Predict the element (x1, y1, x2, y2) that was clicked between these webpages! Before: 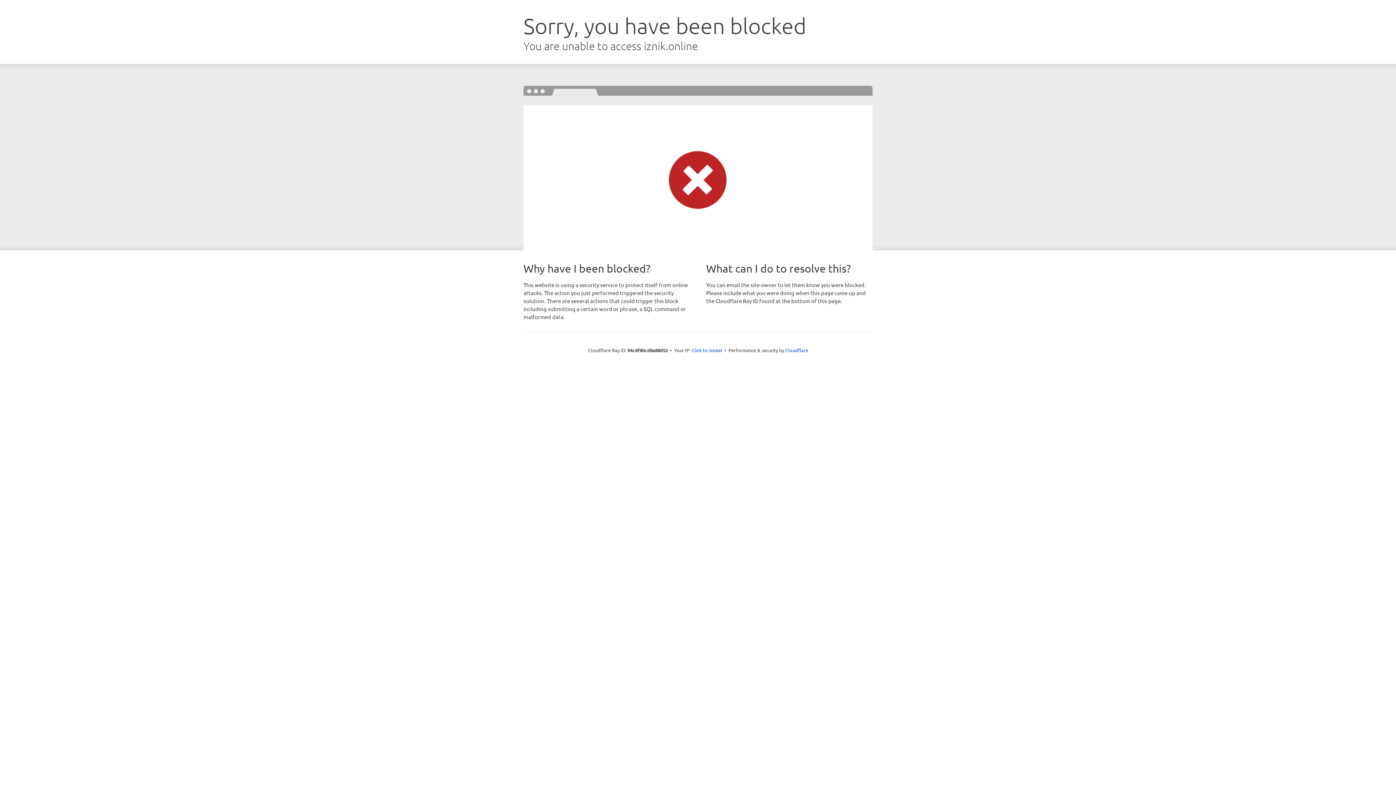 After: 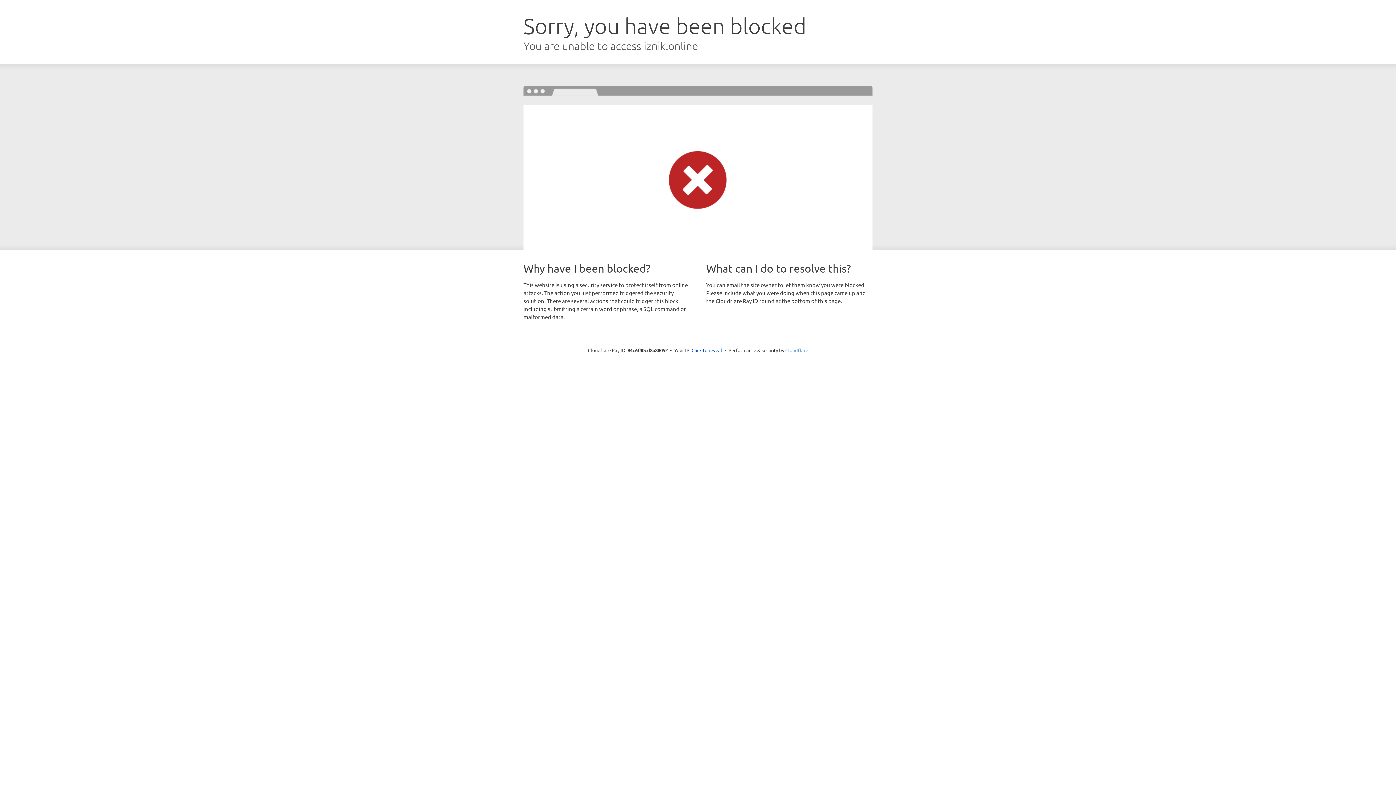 Action: bbox: (785, 347, 808, 353) label: Cloudflare